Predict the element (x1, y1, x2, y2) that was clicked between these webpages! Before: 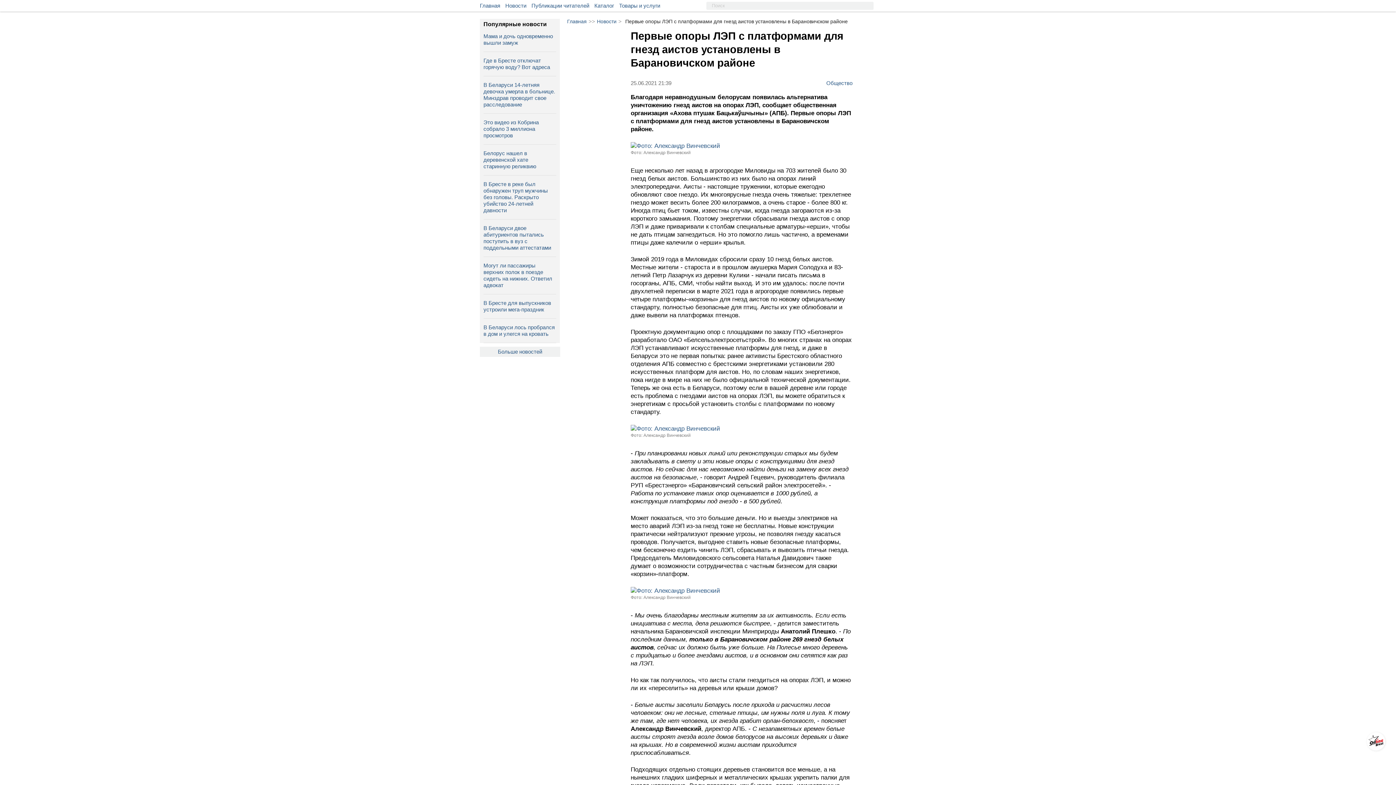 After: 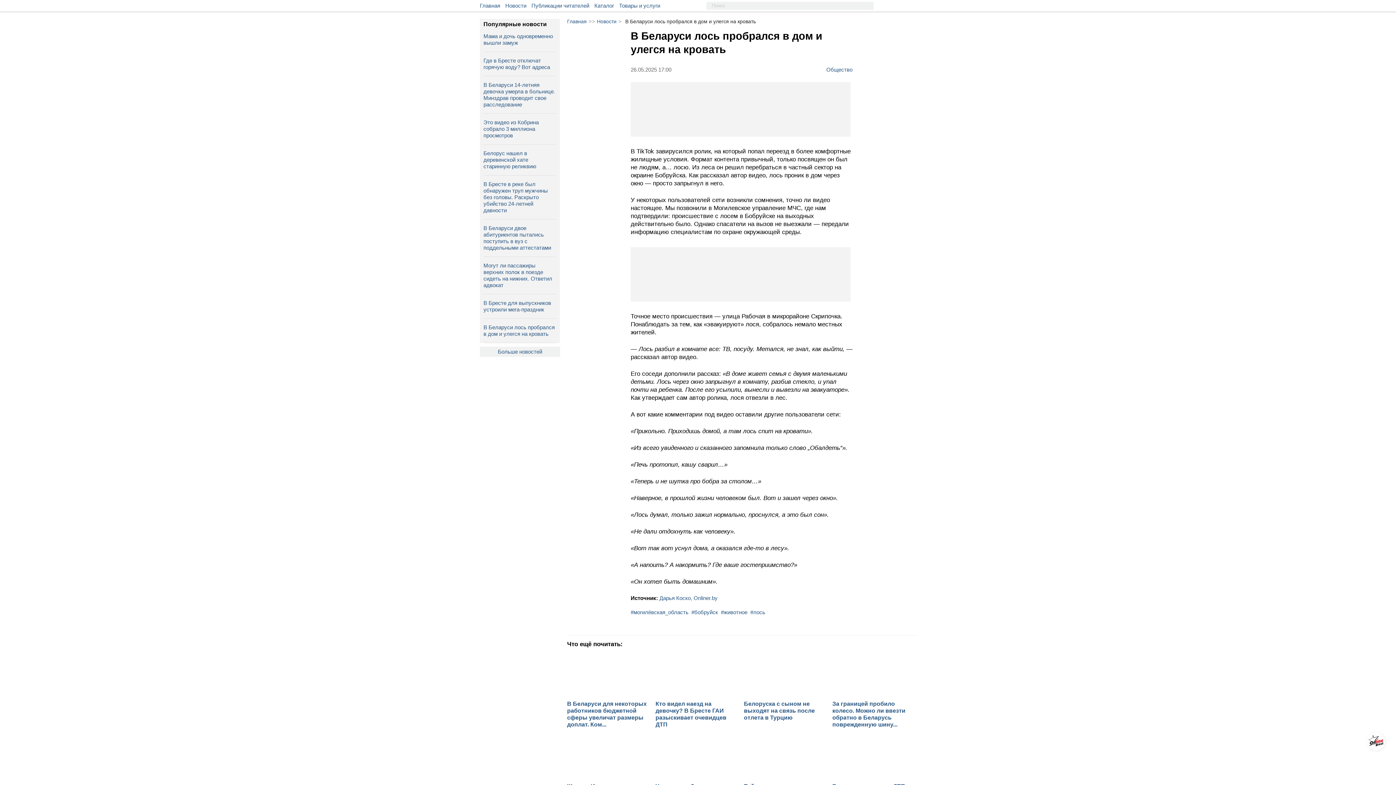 Action: bbox: (483, 324, 556, 341) label: В Беларуси лось пробрался в дом и улегся на кровать